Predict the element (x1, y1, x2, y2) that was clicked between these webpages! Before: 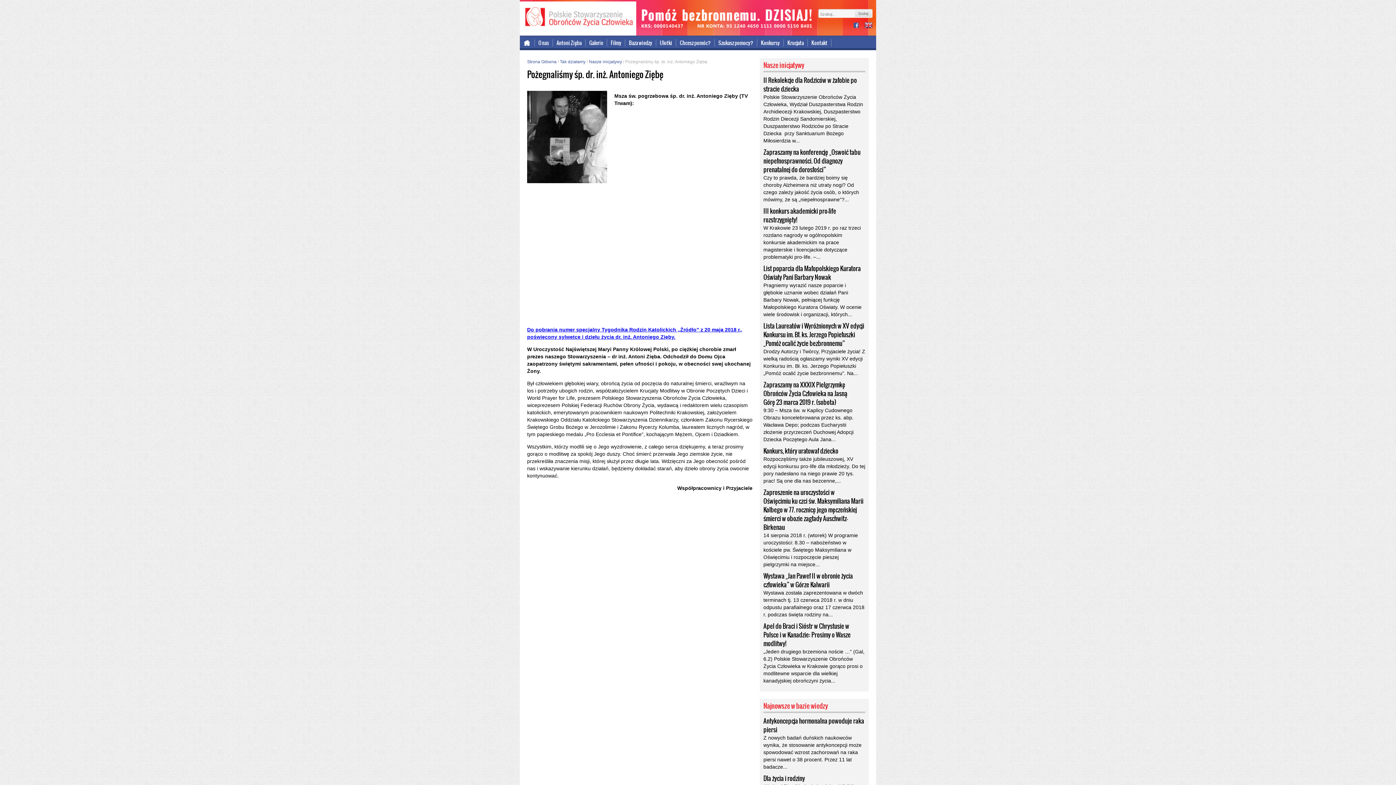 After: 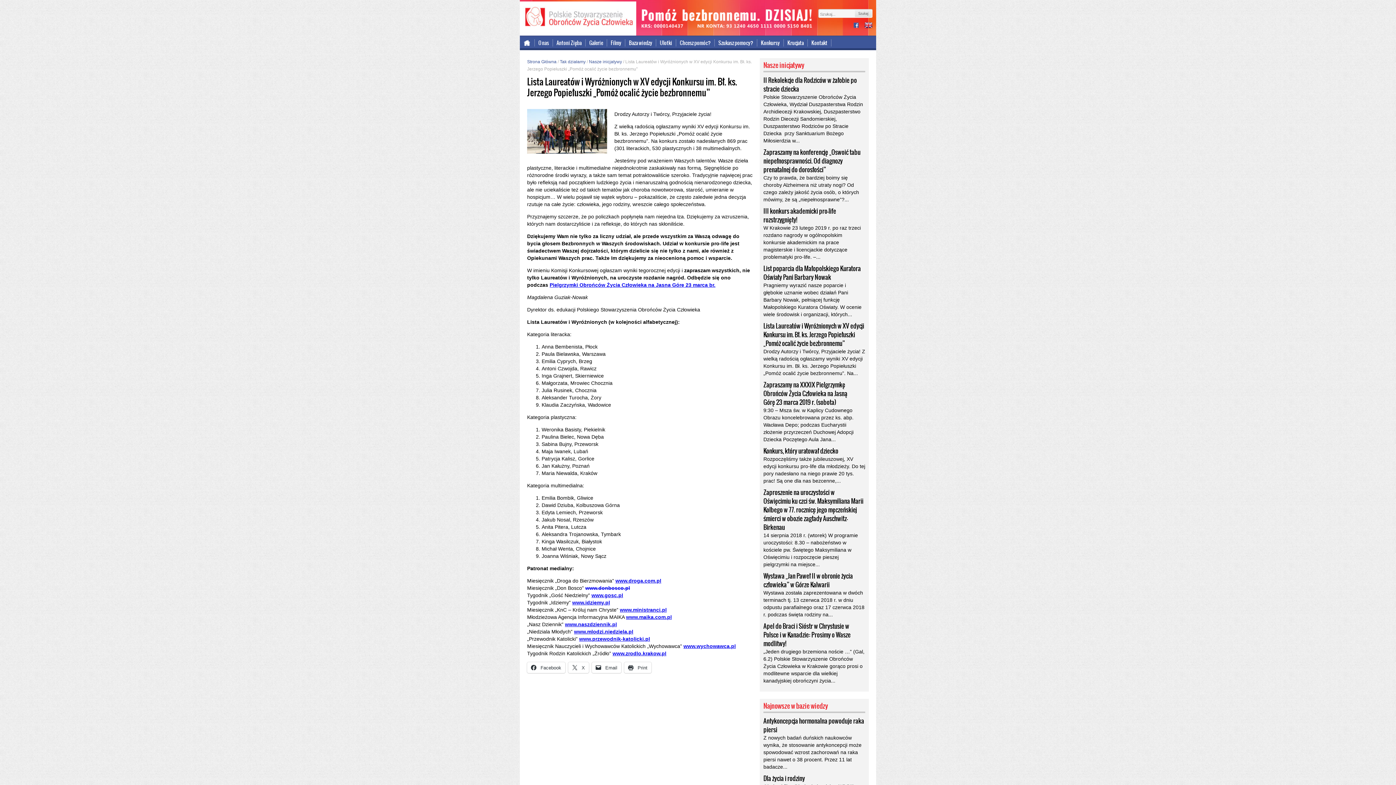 Action: label: Lista Laureatów i Wyróżnionych w XV edycji Konkursu im. Bł. ks. Jerzego Popiełuszki „Pomóż ocalić życie bezbronnemu” bbox: (763, 321, 864, 348)